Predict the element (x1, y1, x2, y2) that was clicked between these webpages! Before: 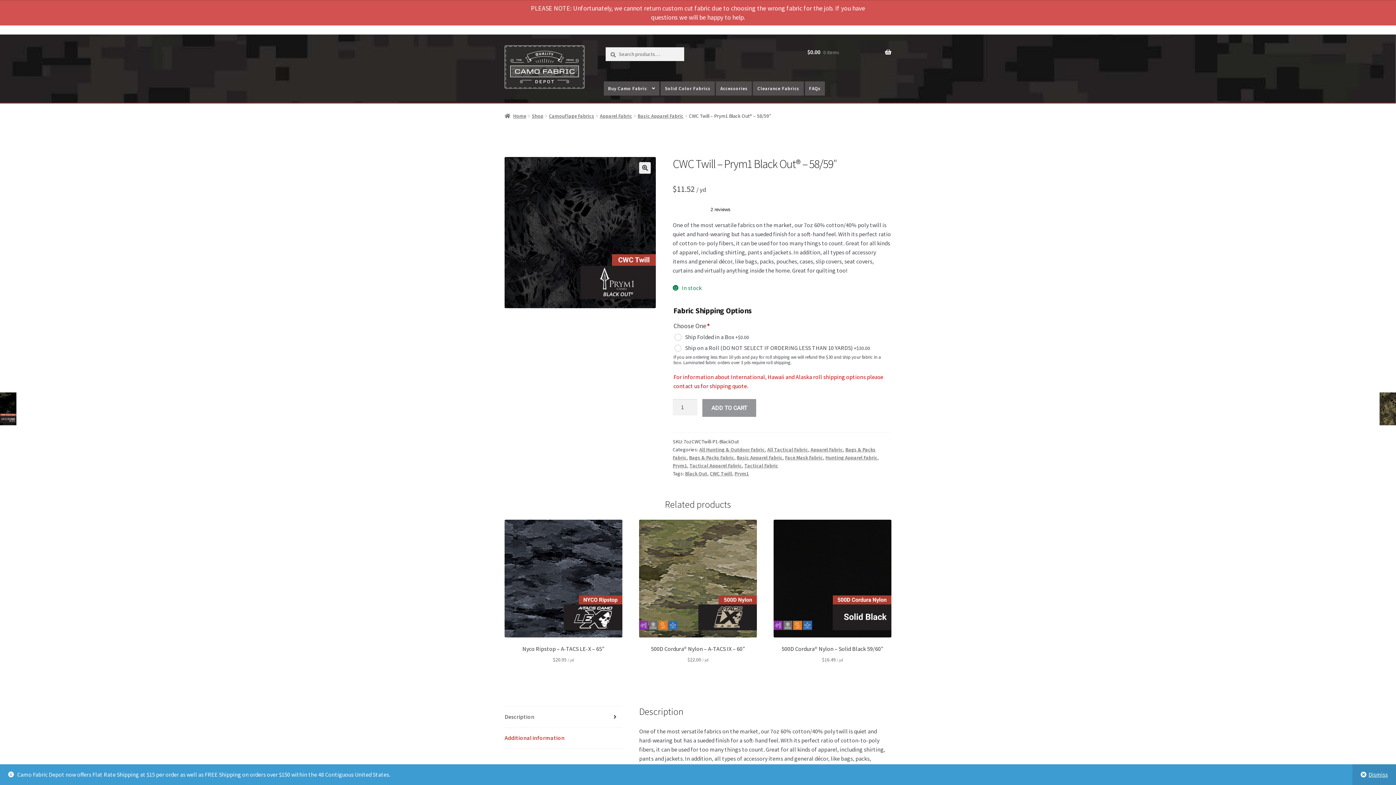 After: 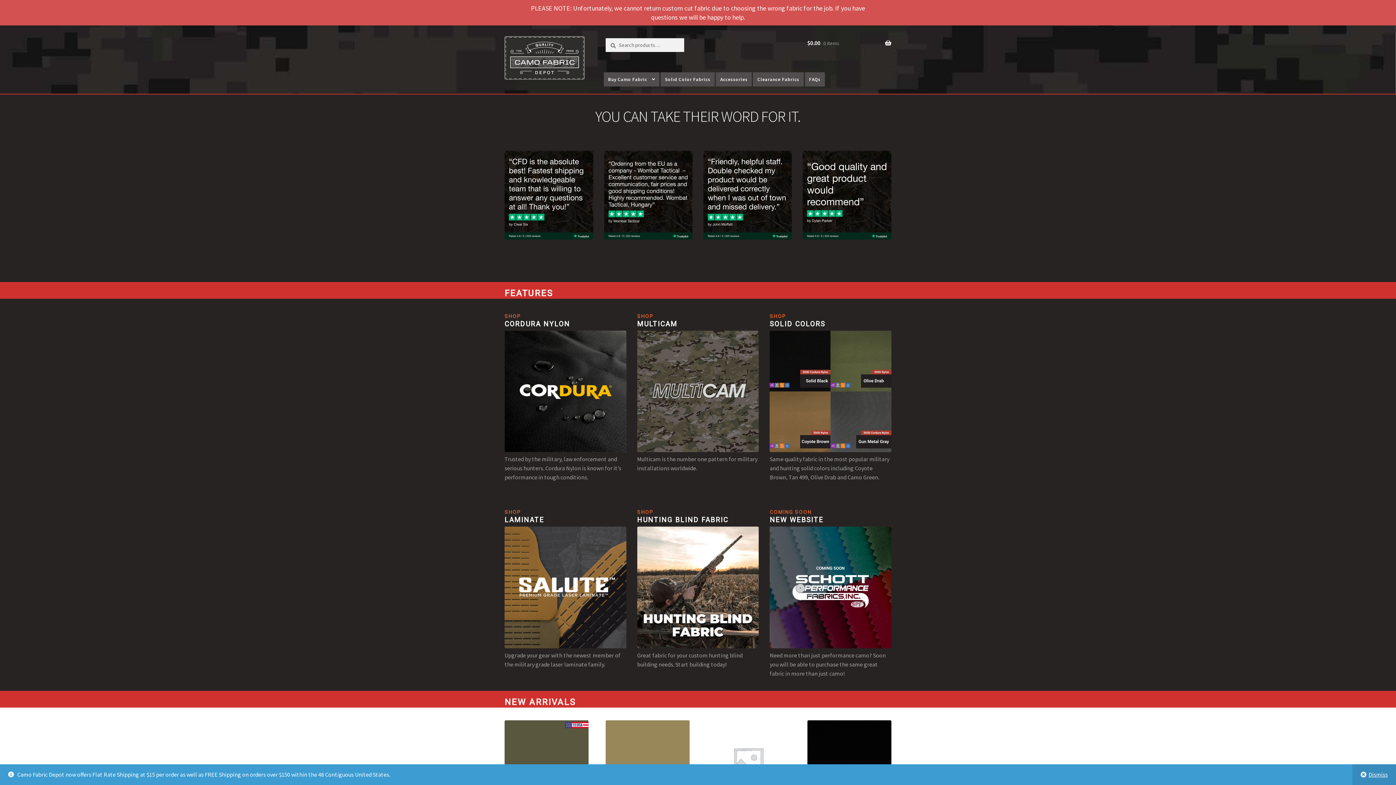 Action: label: Home bbox: (504, 112, 526, 119)